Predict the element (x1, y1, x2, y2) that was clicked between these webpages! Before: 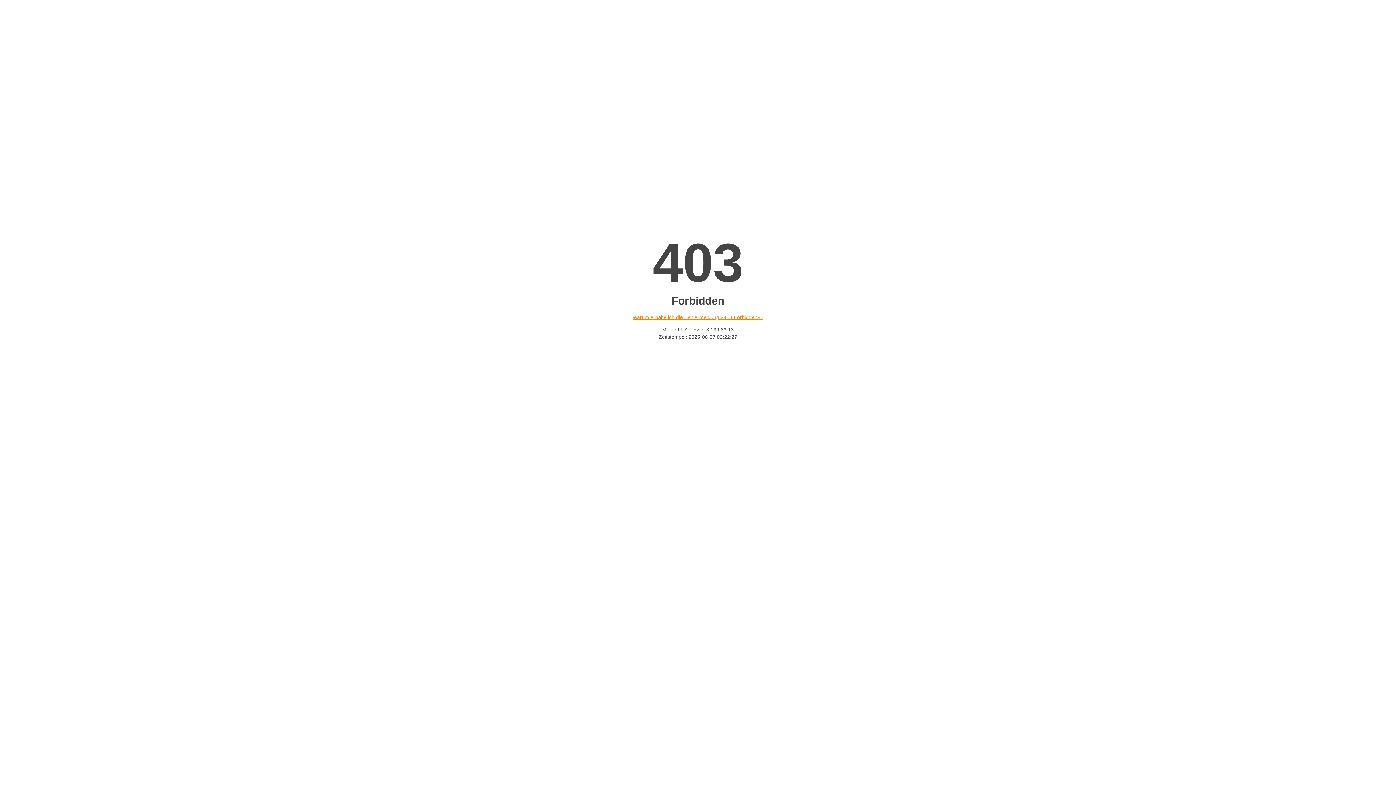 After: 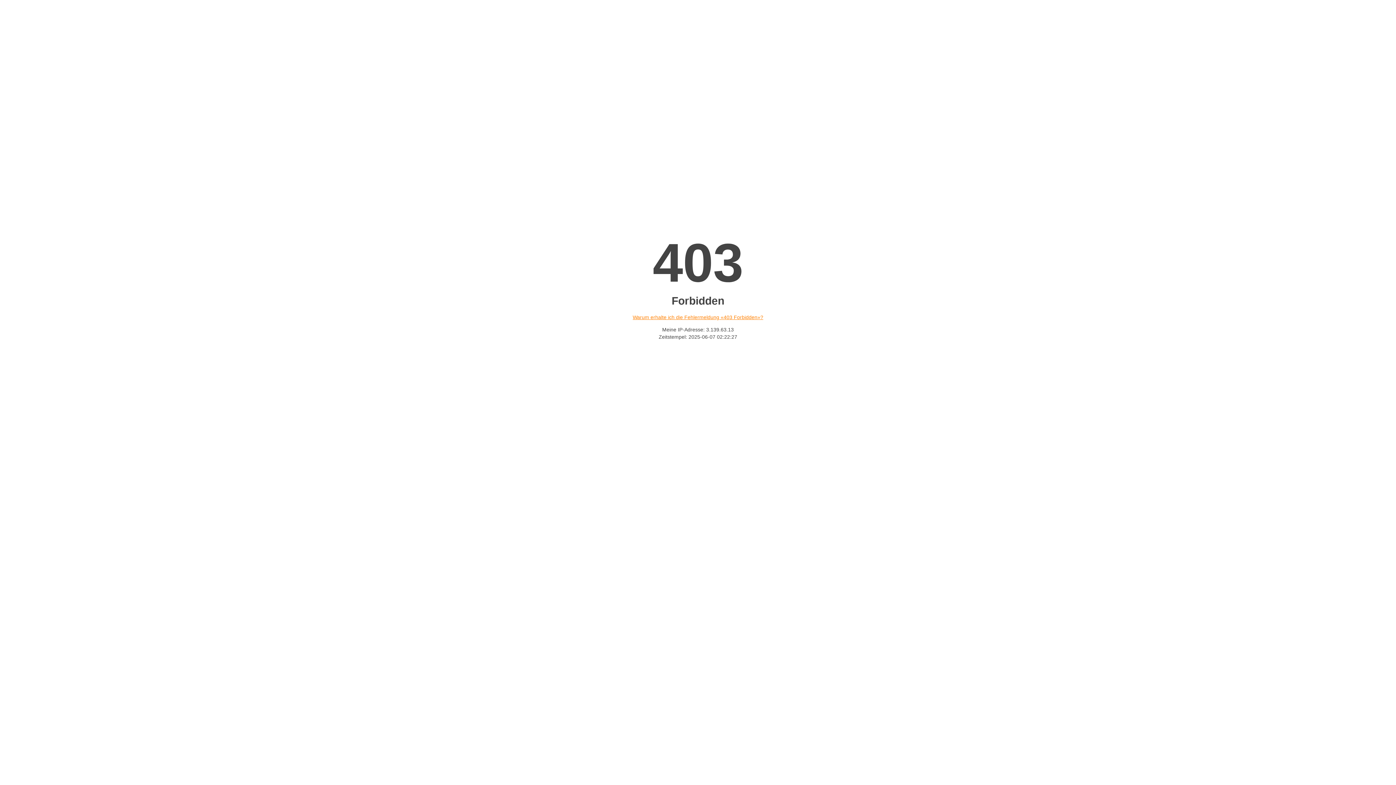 Action: bbox: (632, 314, 763, 320) label: Warum erhalte ich die Fehlermeldung «403 Forbidden»?